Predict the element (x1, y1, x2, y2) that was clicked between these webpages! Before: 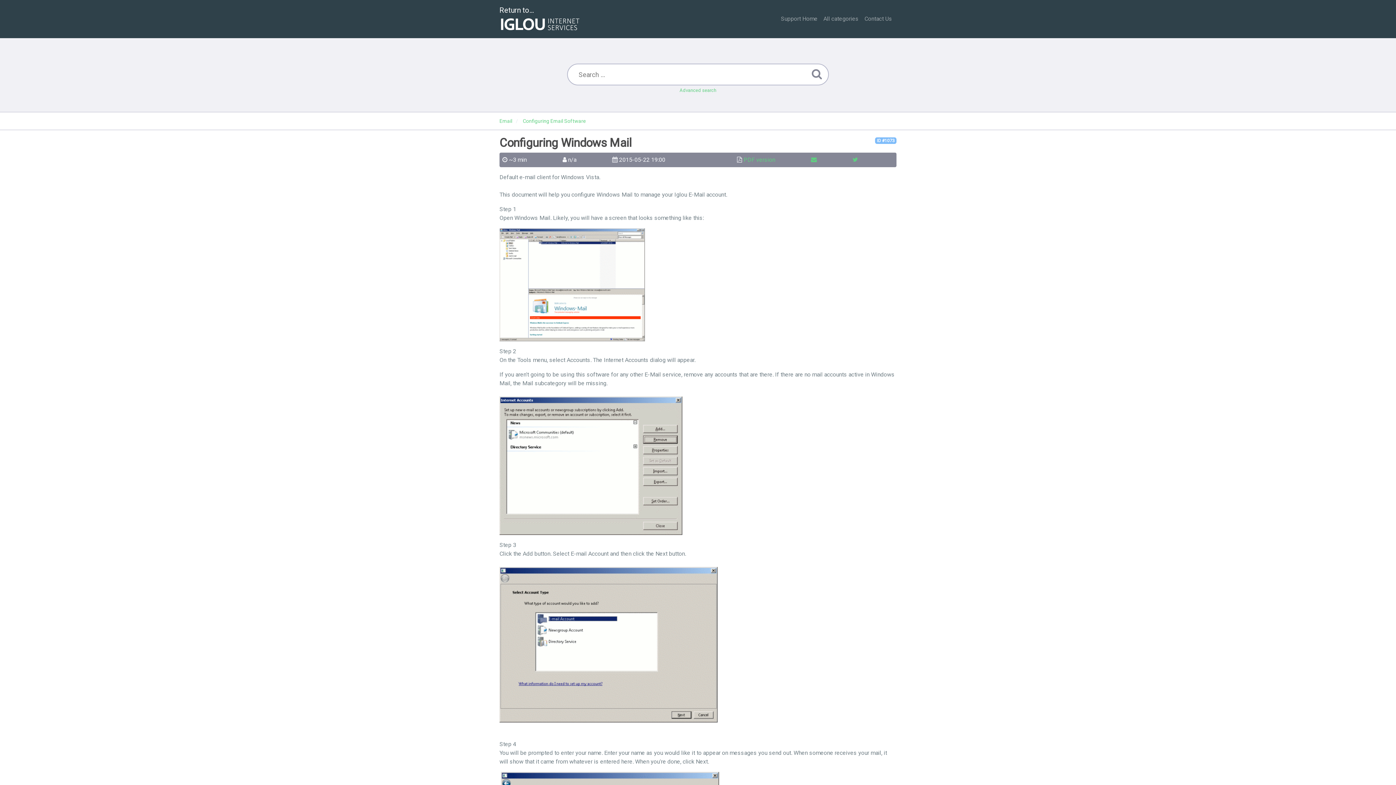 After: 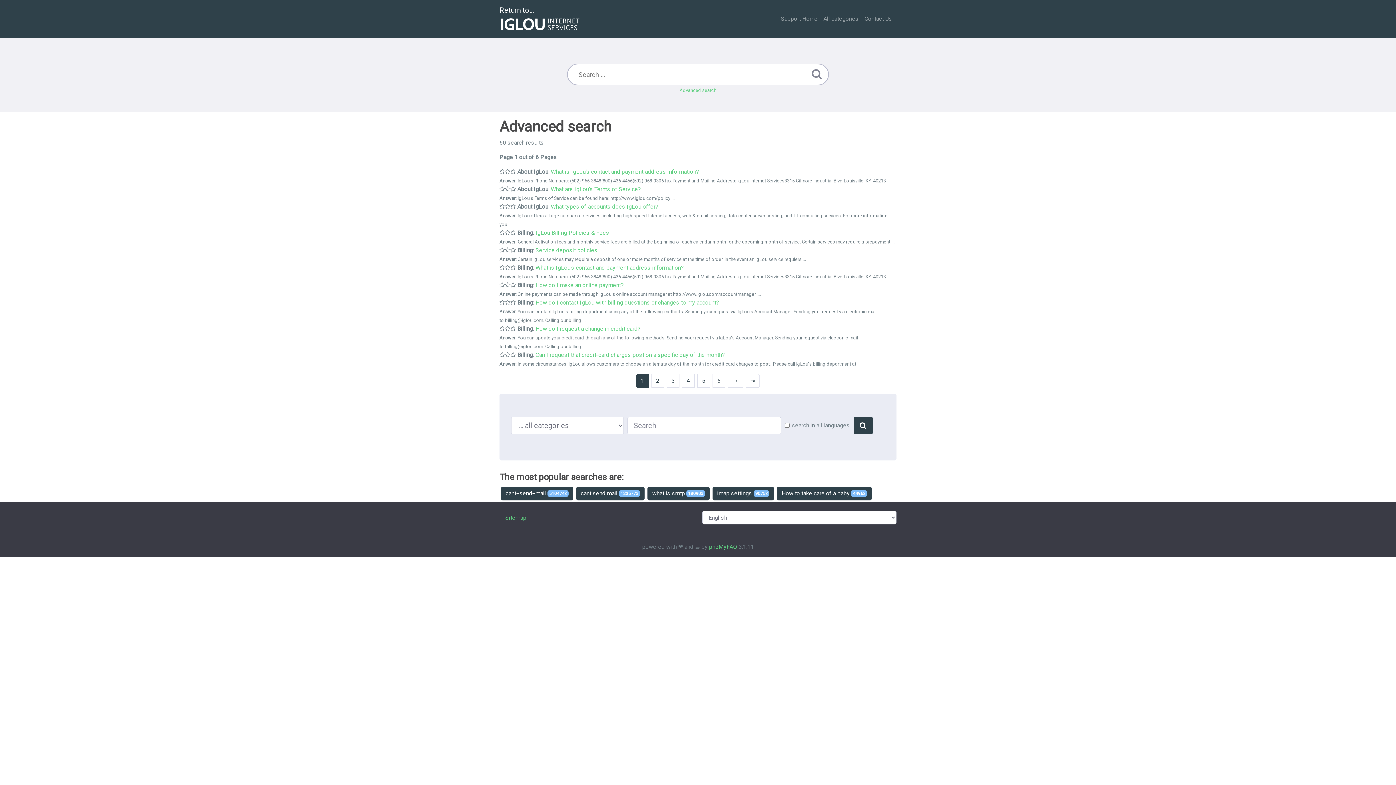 Action: label: Advanced search bbox: (679, 87, 716, 93)